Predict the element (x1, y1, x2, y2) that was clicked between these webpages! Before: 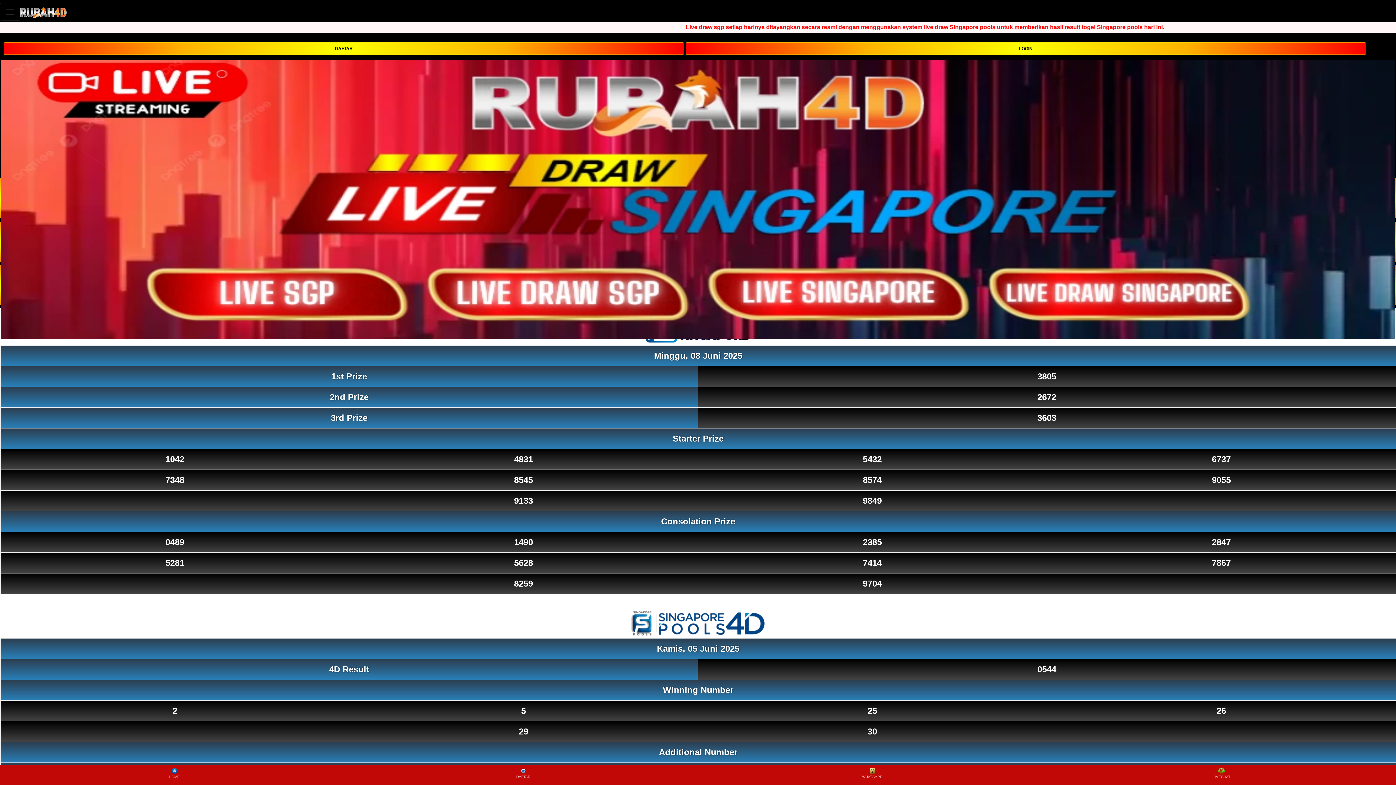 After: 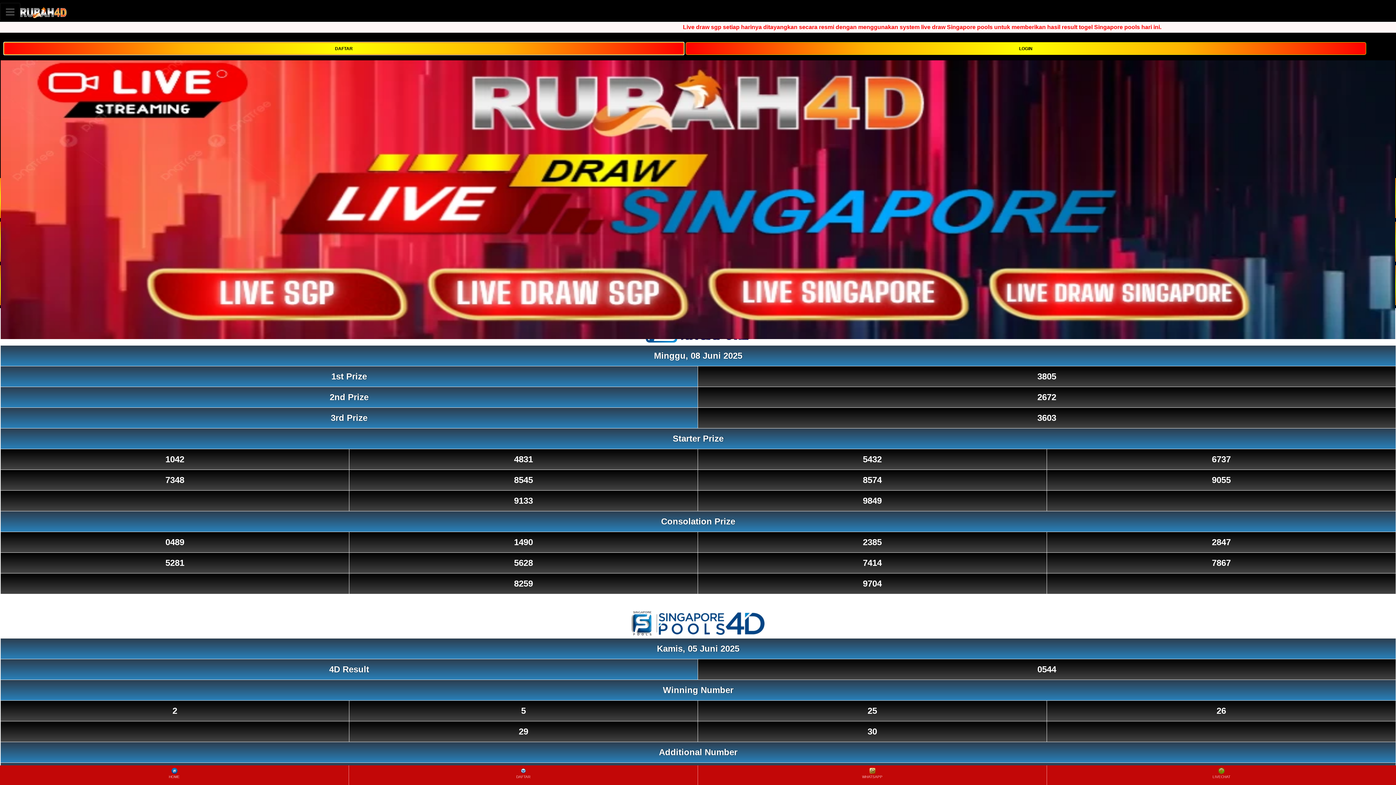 Action: bbox: (3, 42, 684, 54) label: DAFTAR